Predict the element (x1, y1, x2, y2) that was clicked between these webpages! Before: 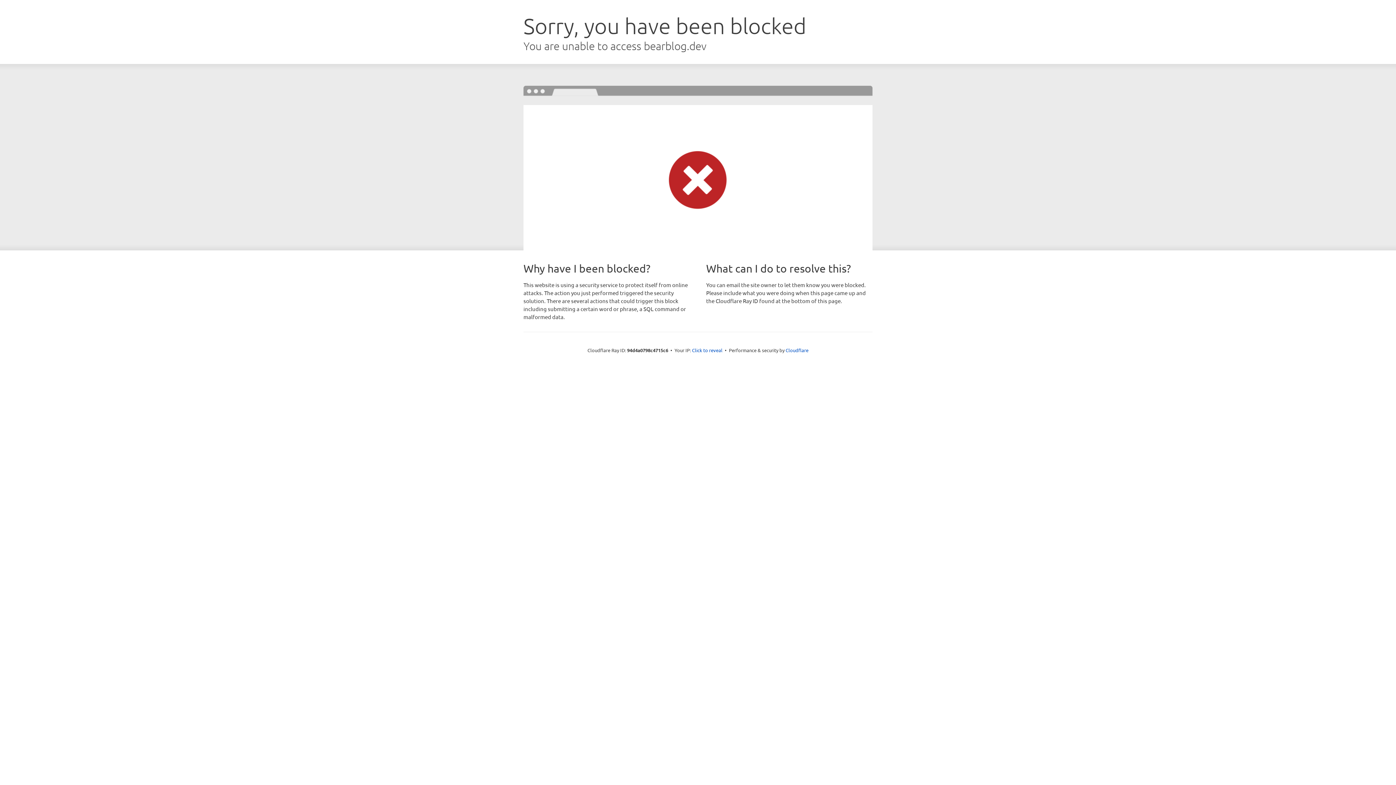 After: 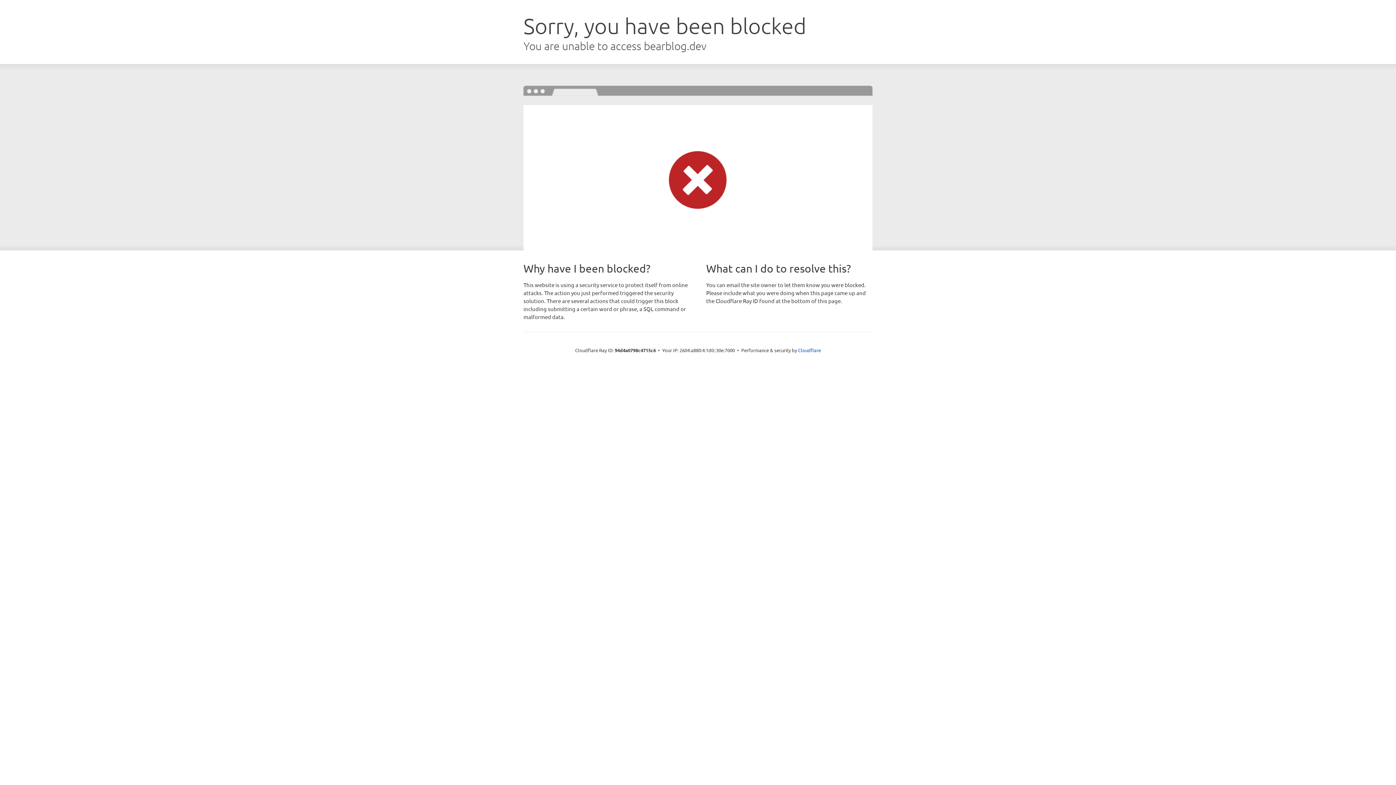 Action: label: Click to reveal bbox: (692, 346, 722, 353)